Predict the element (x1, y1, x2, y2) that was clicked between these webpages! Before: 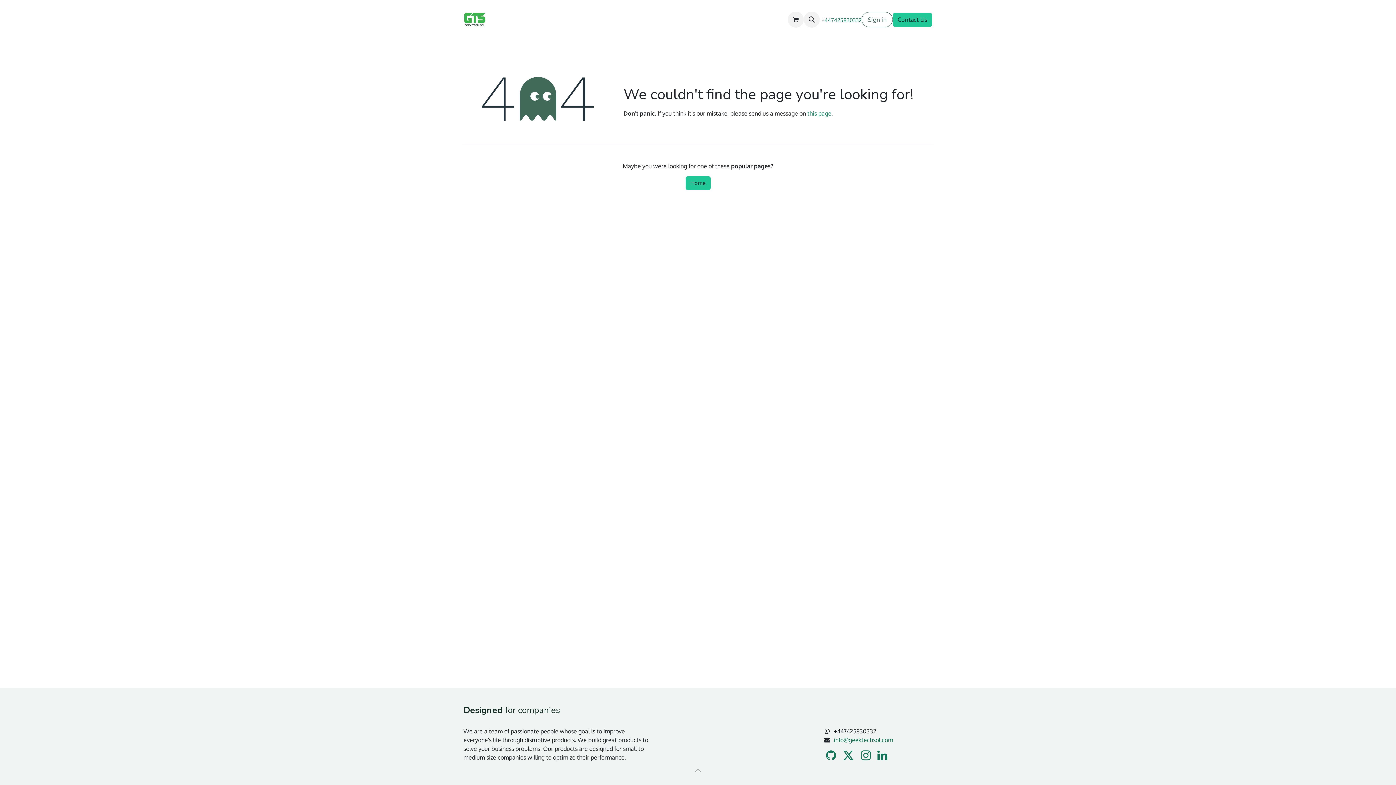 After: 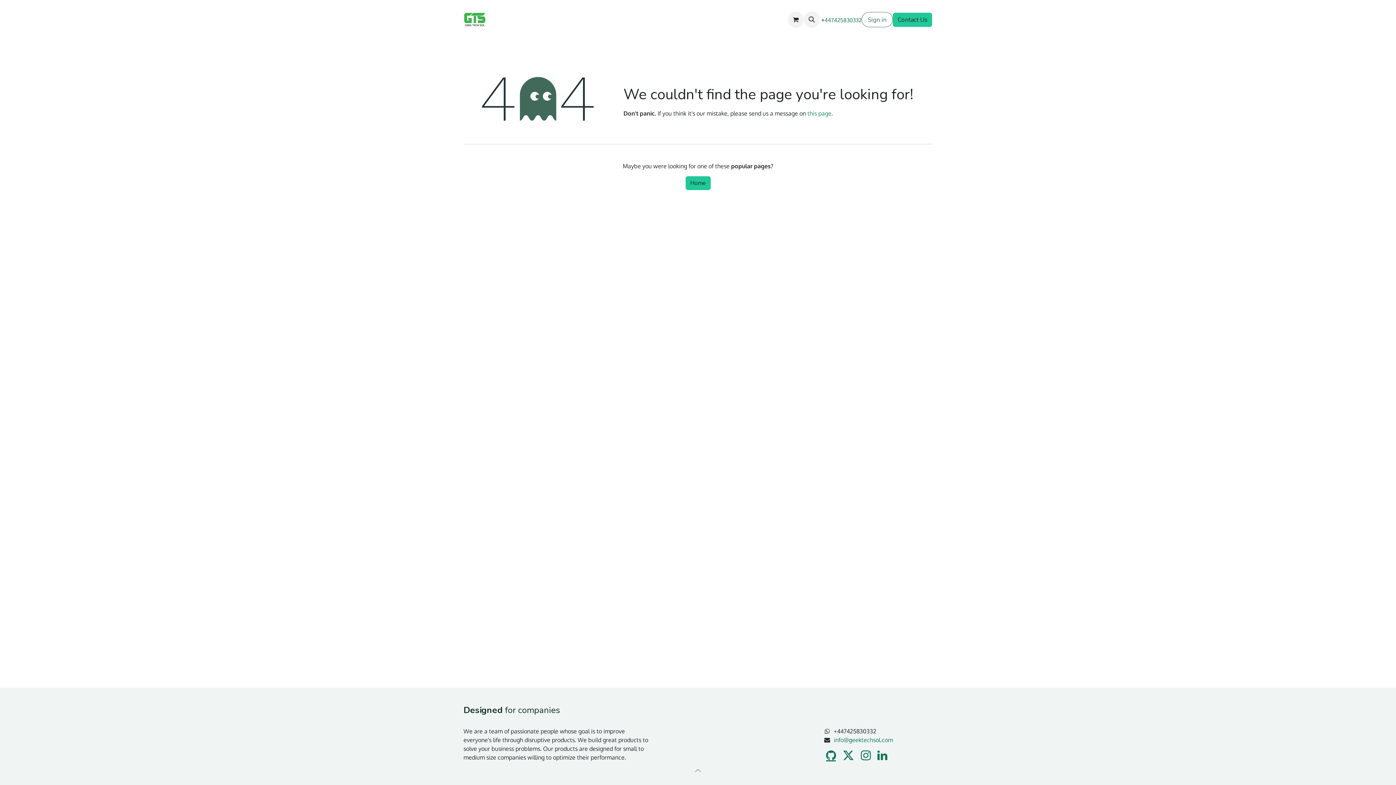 Action: bbox: (824, 748, 837, 763)